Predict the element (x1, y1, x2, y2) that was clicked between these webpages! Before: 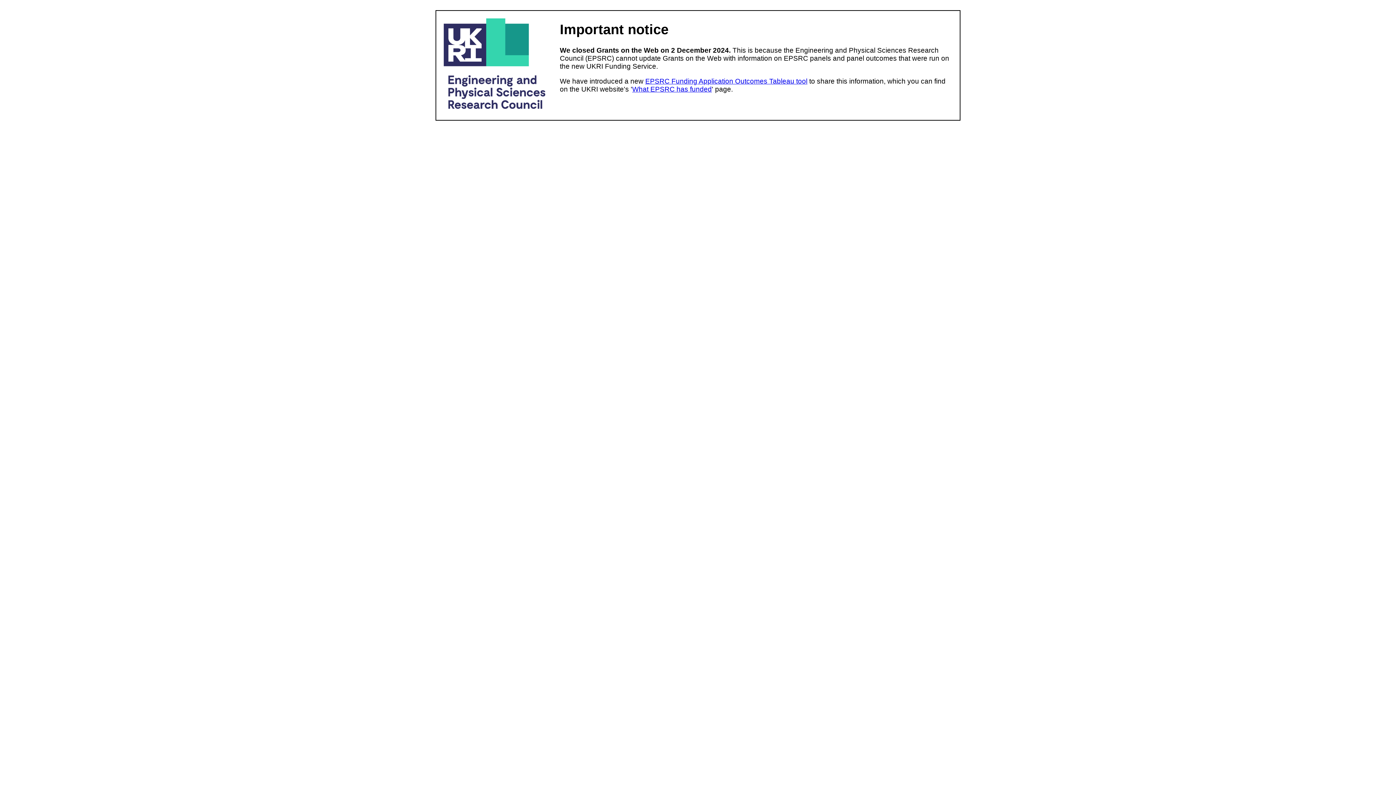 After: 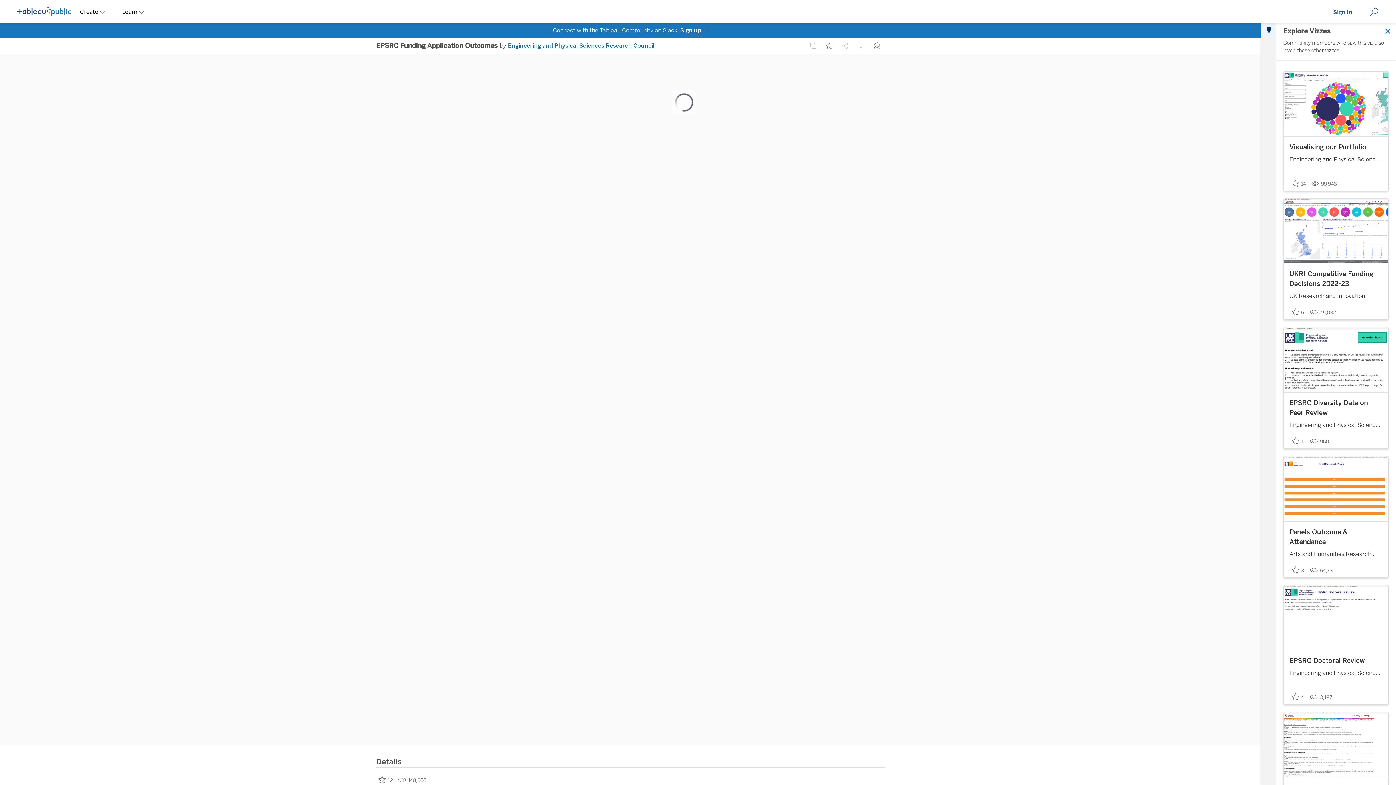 Action: label: EPSRC Funding Application Outcomes Tableau tool bbox: (645, 77, 807, 85)